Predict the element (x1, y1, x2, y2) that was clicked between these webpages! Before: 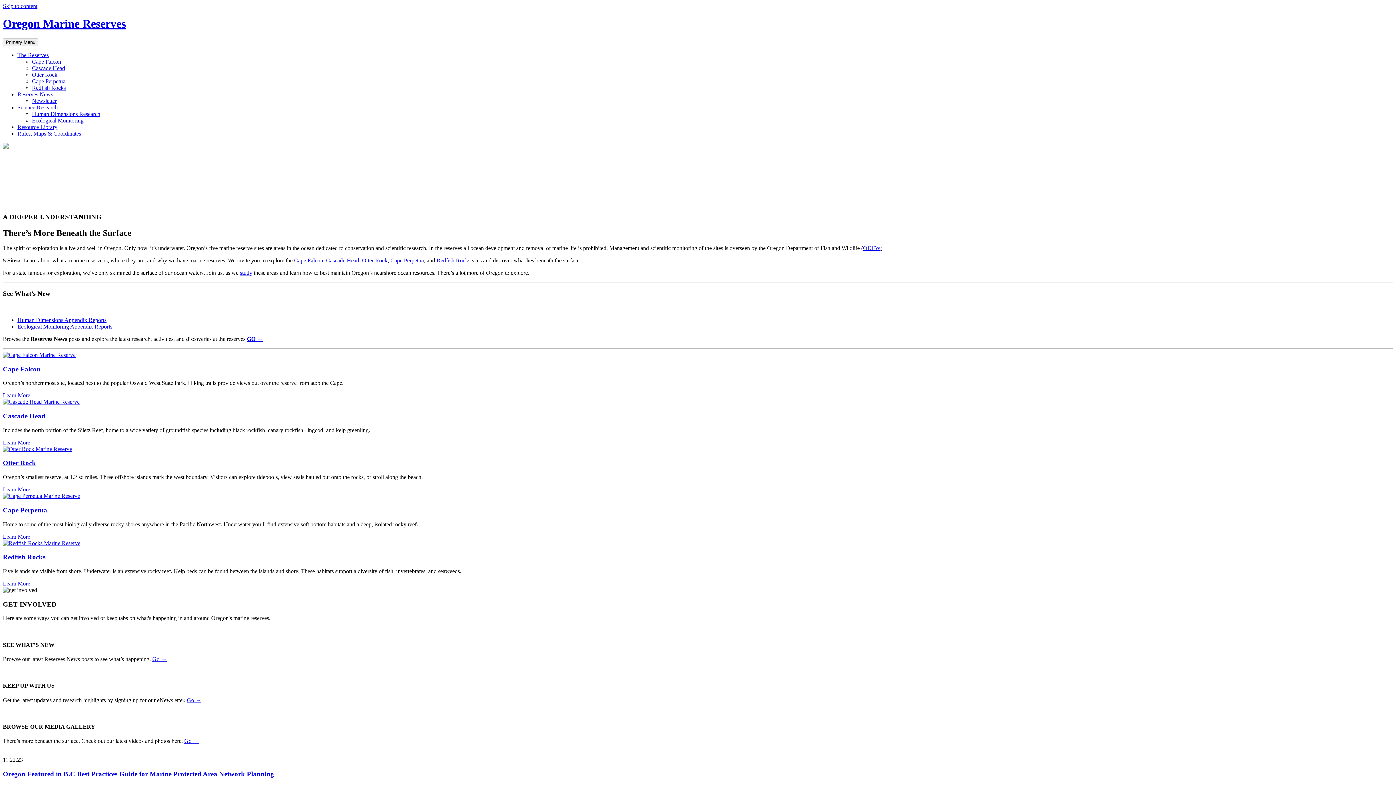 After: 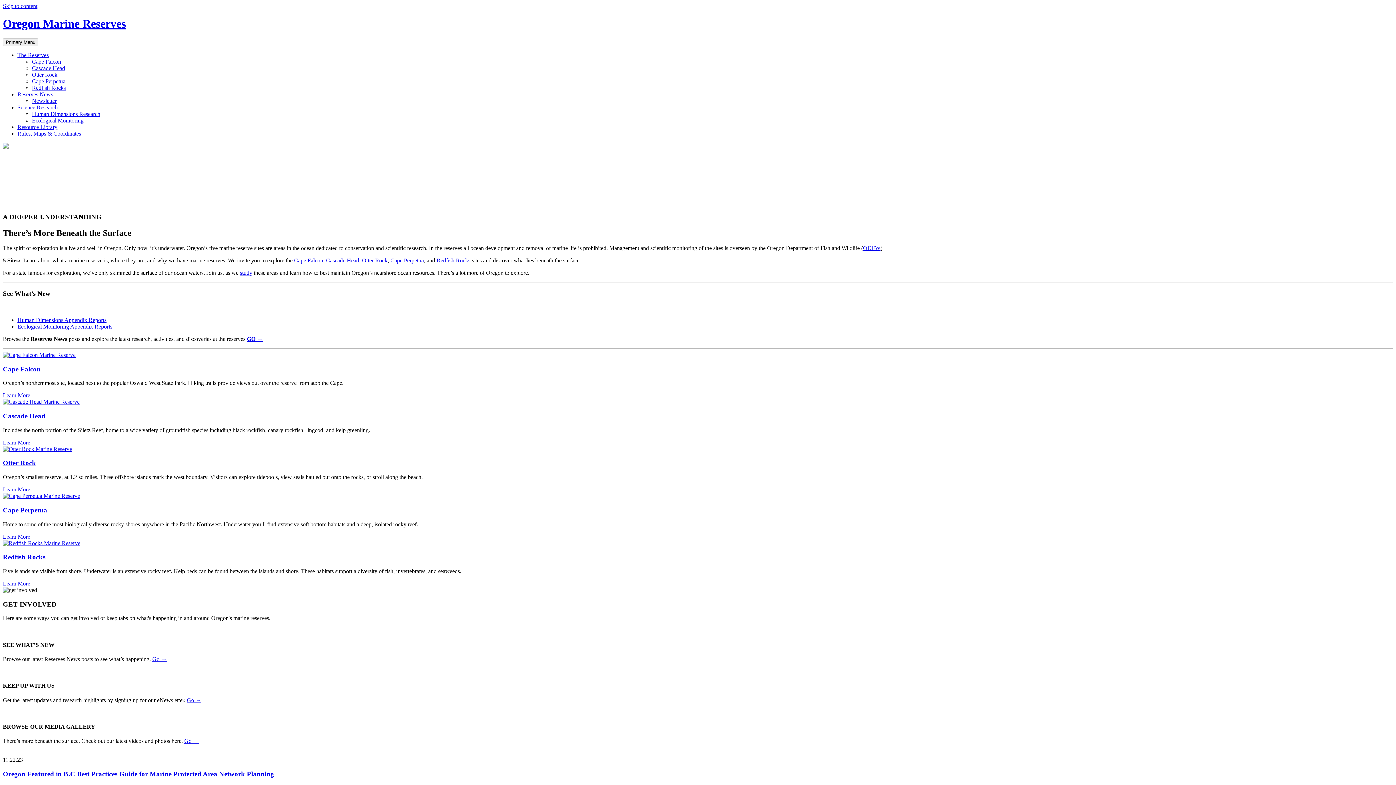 Action: bbox: (17, 323, 112, 329) label: Ecological Monitoring Appendix Reports